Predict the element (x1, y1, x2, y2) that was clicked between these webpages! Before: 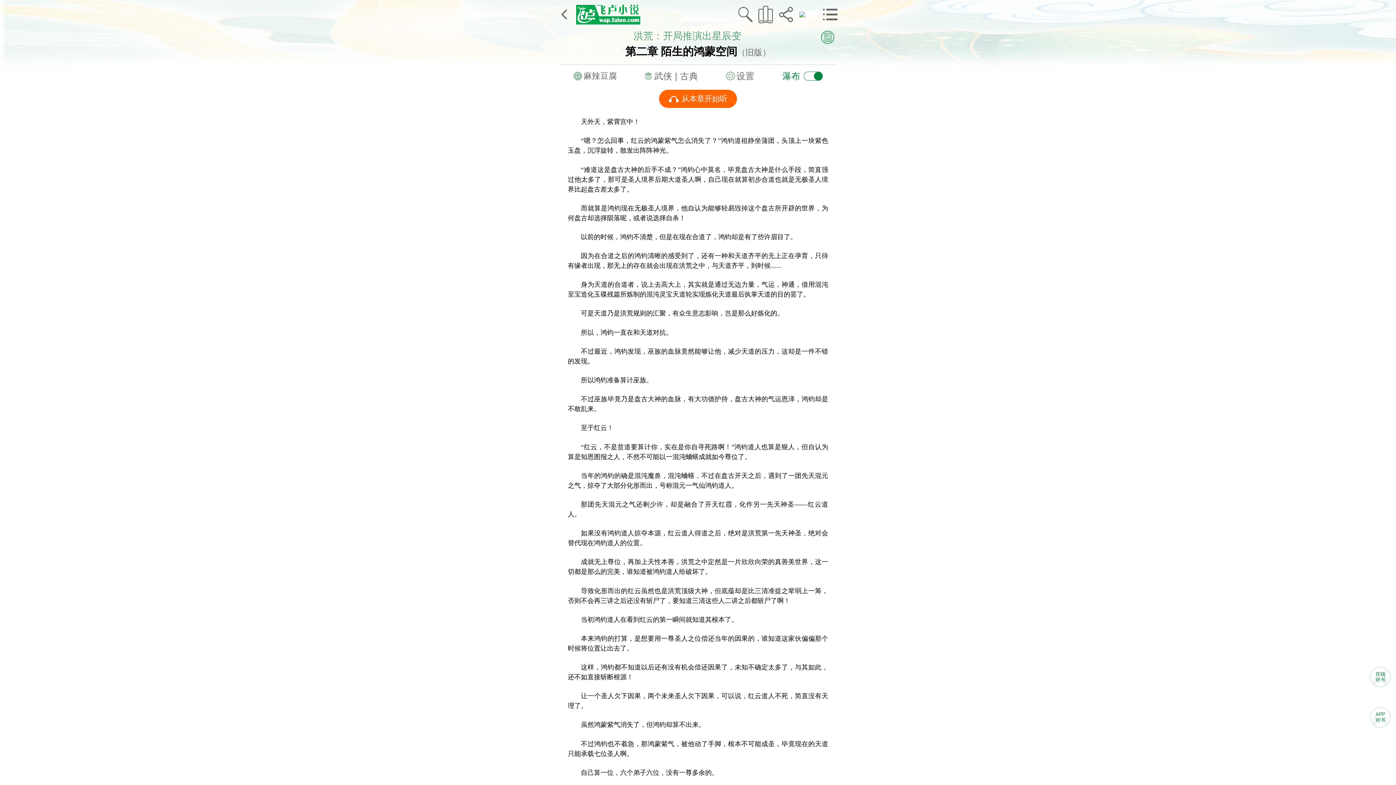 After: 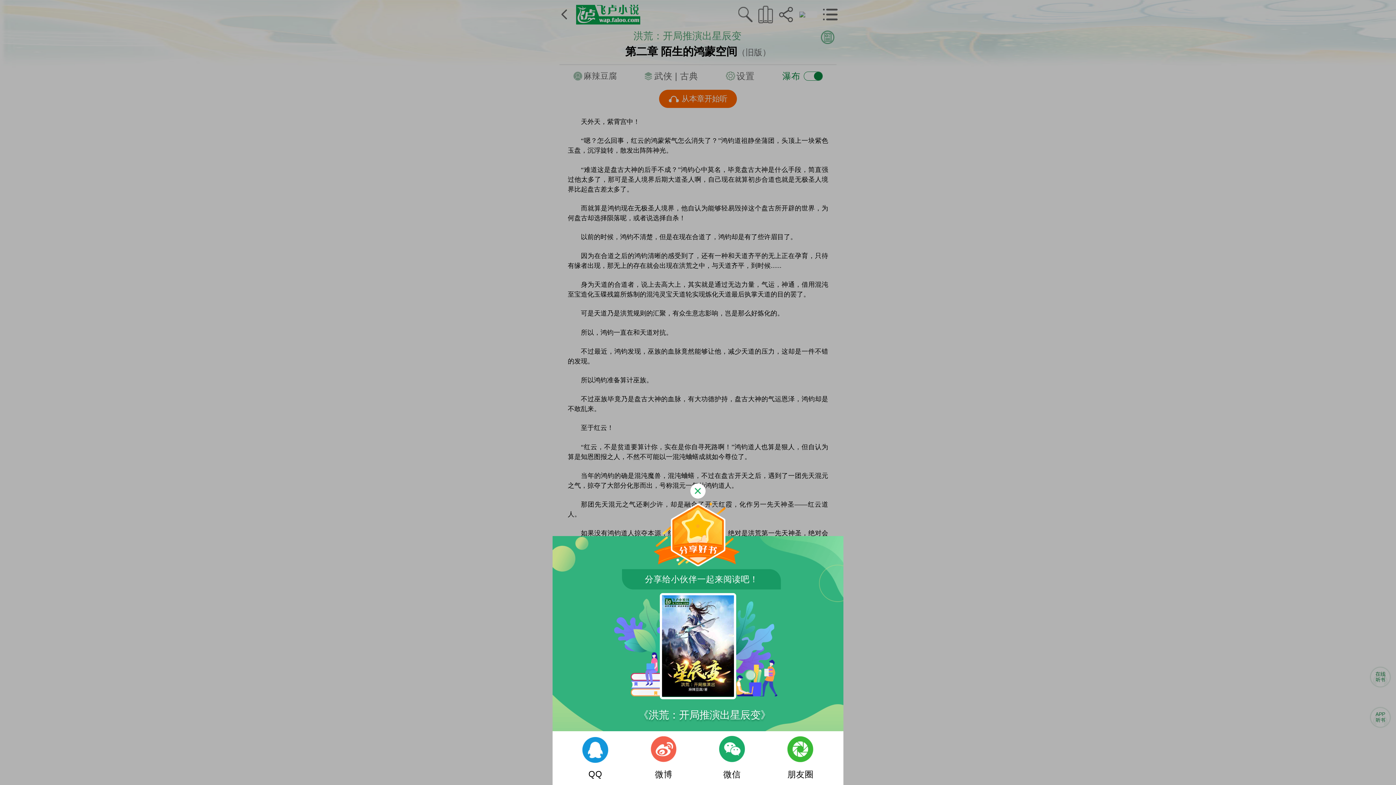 Action: bbox: (778, 4, 793, 24)